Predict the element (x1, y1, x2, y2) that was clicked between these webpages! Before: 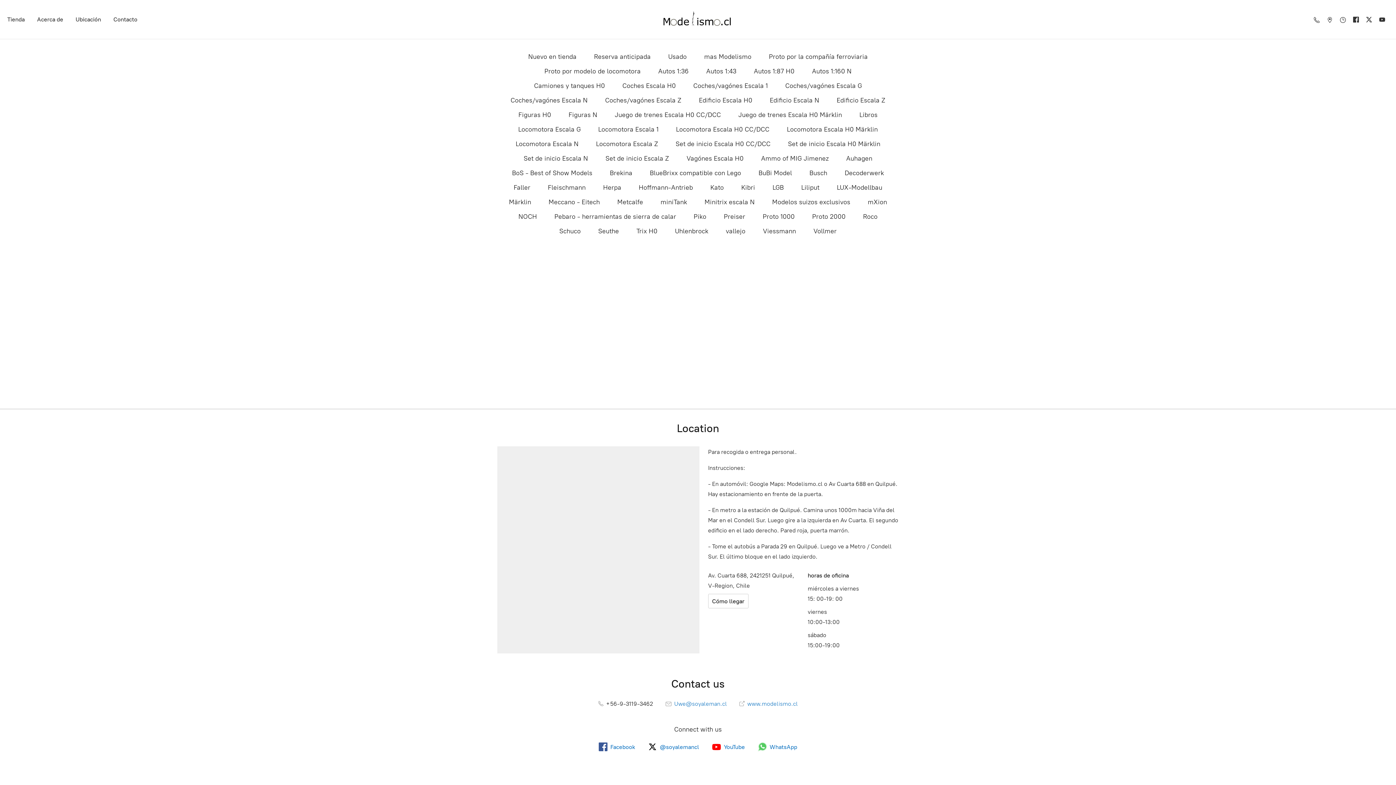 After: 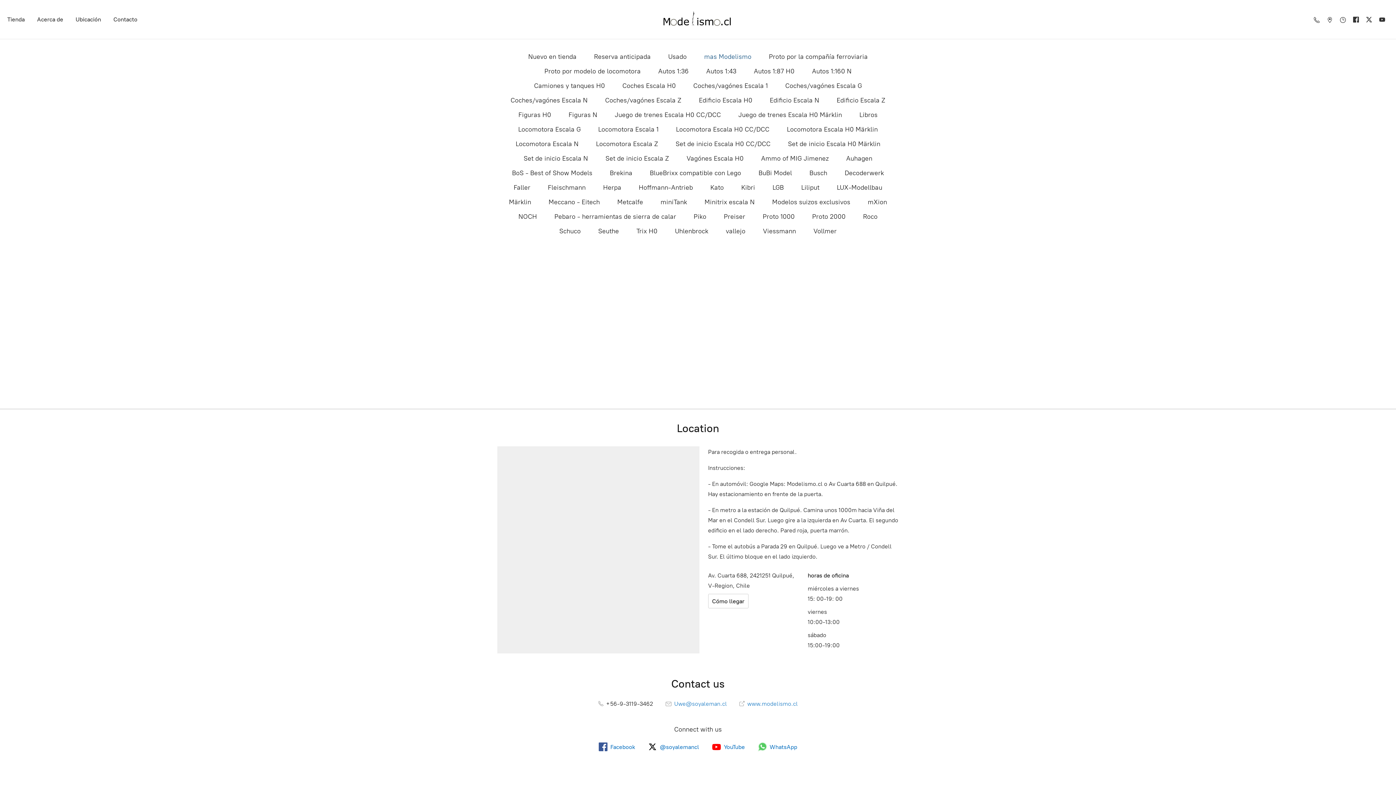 Action: label: mas Modelismo bbox: (704, 50, 751, 62)